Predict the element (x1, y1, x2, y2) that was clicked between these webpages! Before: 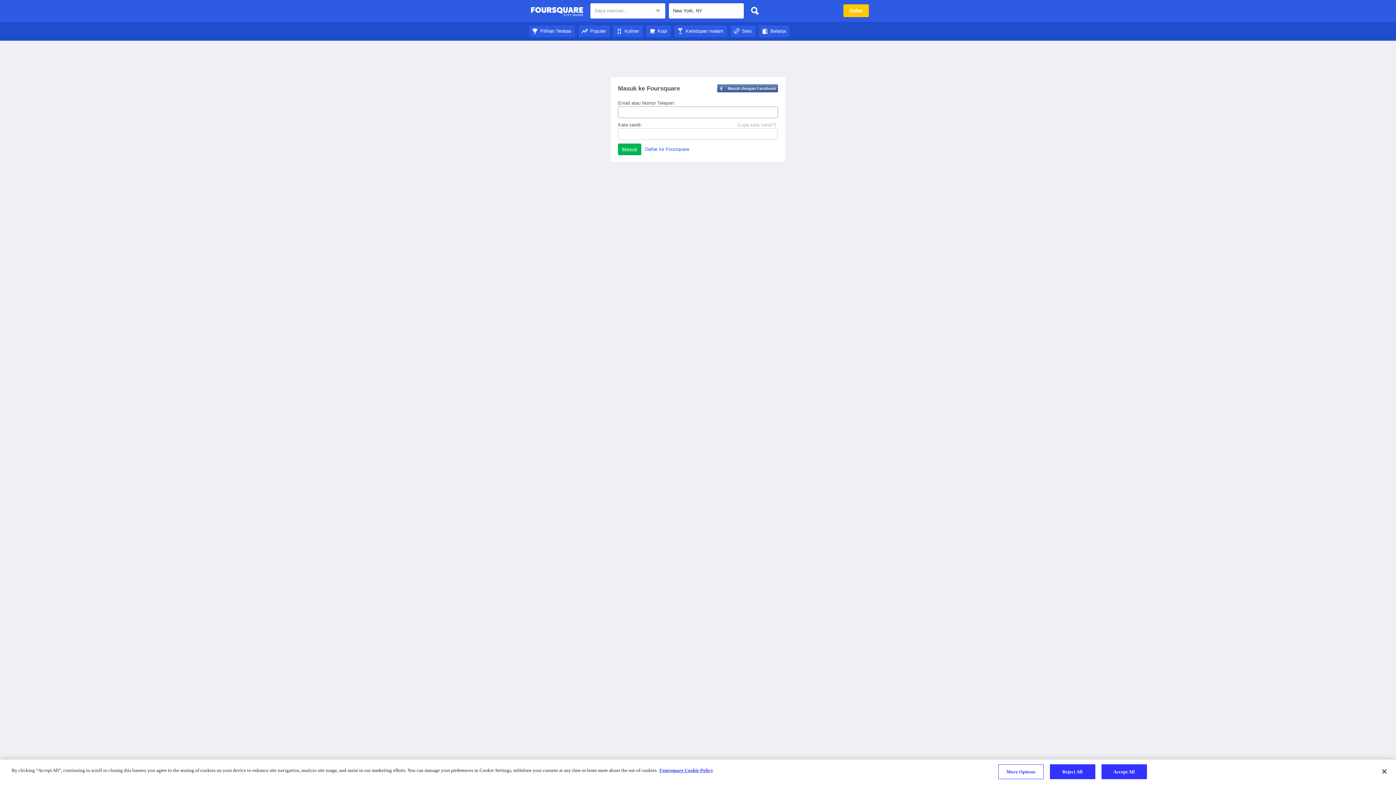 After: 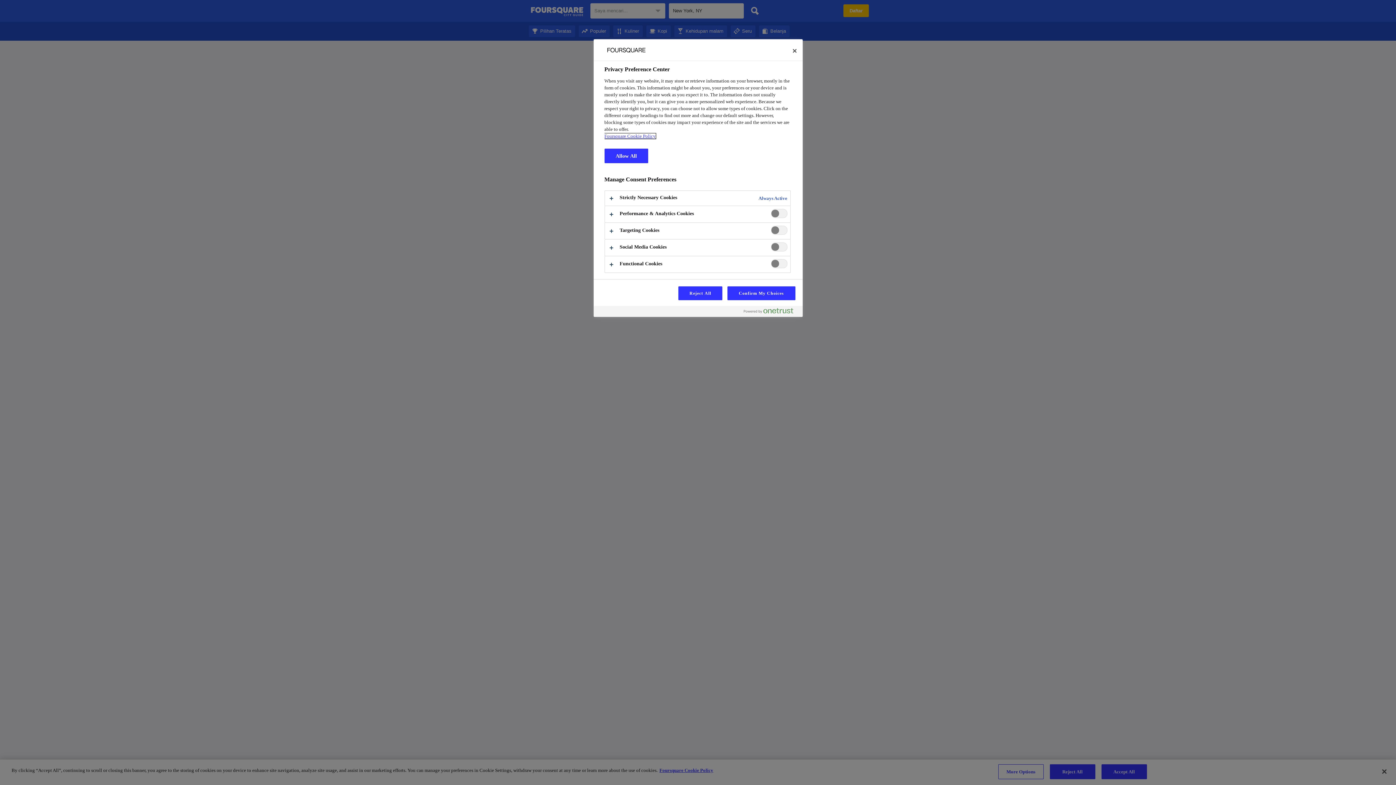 Action: label: More Options bbox: (998, 764, 1043, 779)